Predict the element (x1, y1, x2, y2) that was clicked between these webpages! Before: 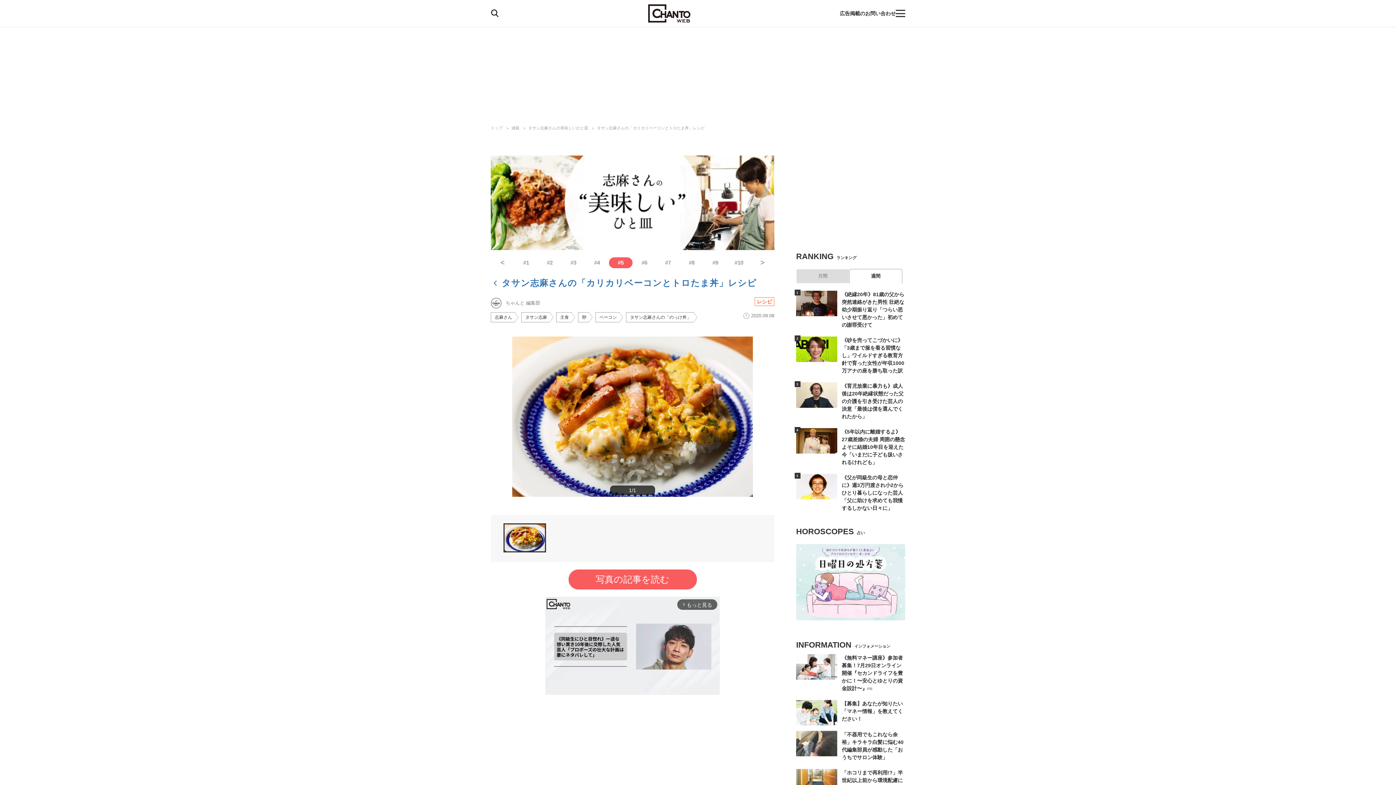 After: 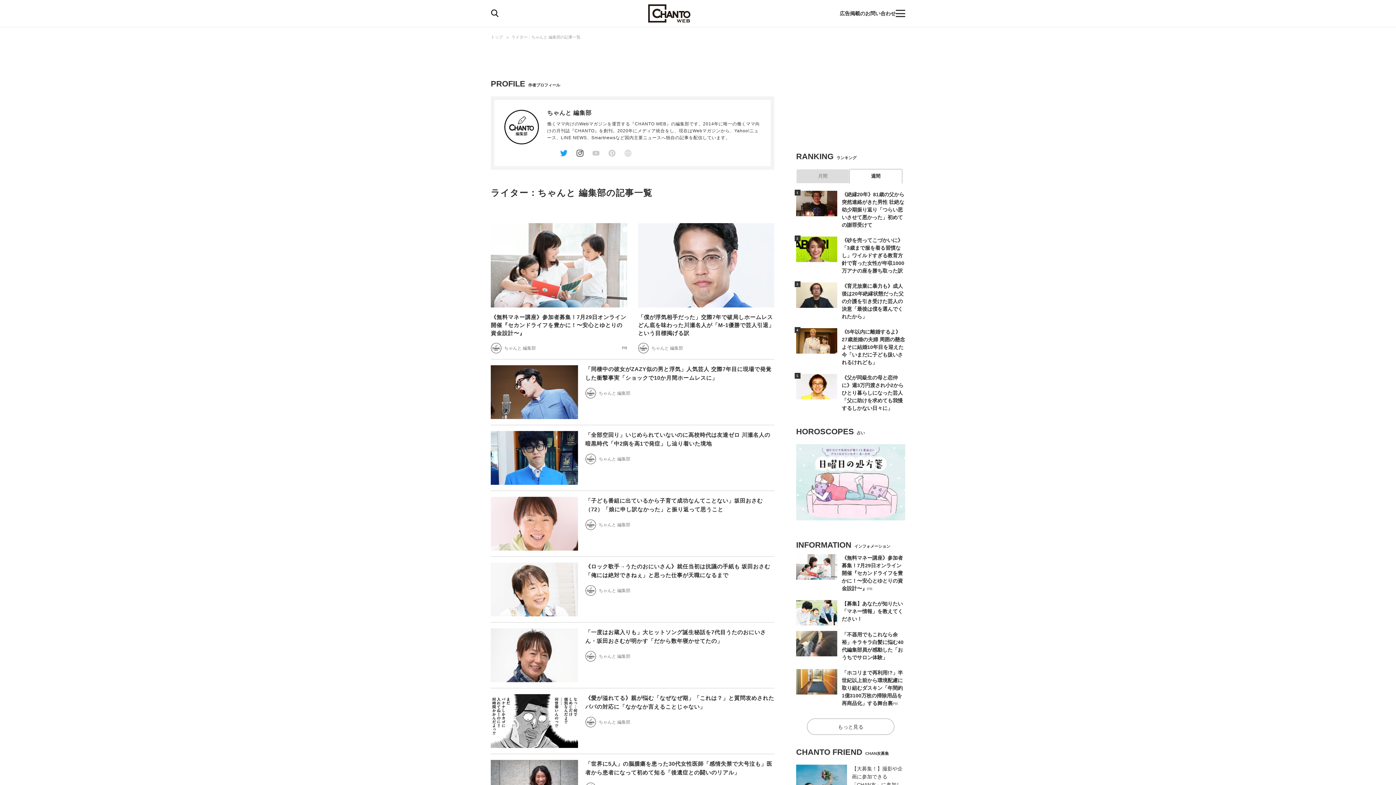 Action: bbox: (490, 300, 540, 305) label:  ちゃんと 編集部